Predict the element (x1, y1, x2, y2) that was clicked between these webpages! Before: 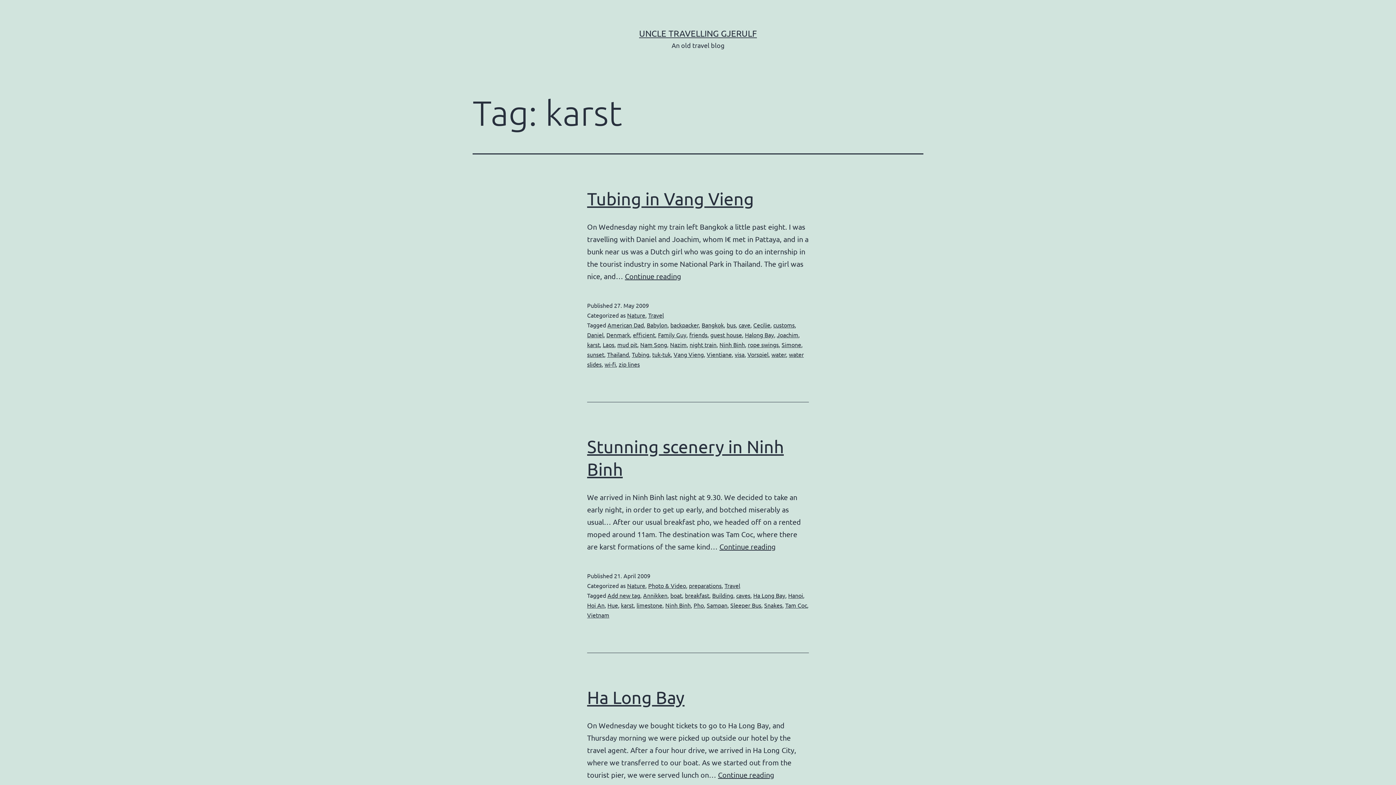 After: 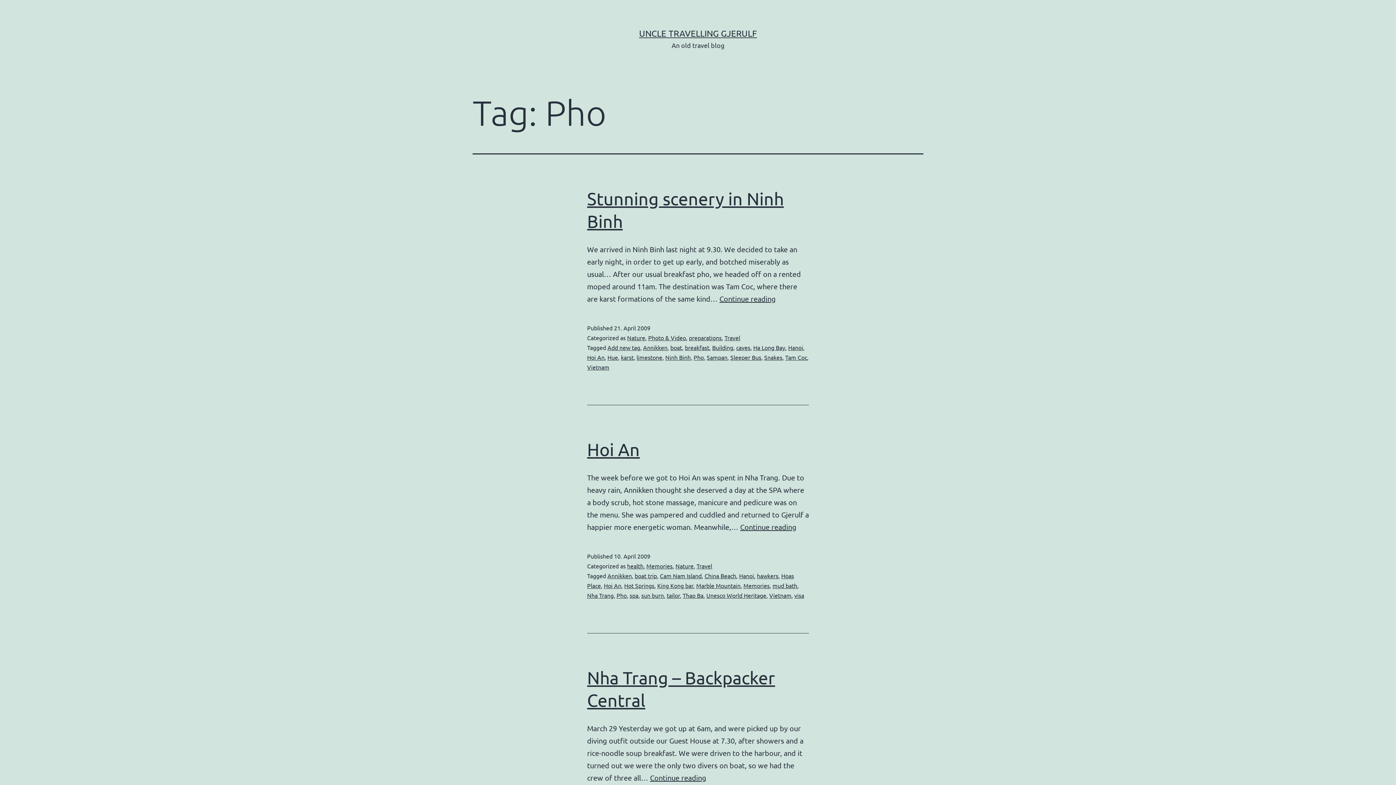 Action: bbox: (693, 601, 704, 609) label: Pho